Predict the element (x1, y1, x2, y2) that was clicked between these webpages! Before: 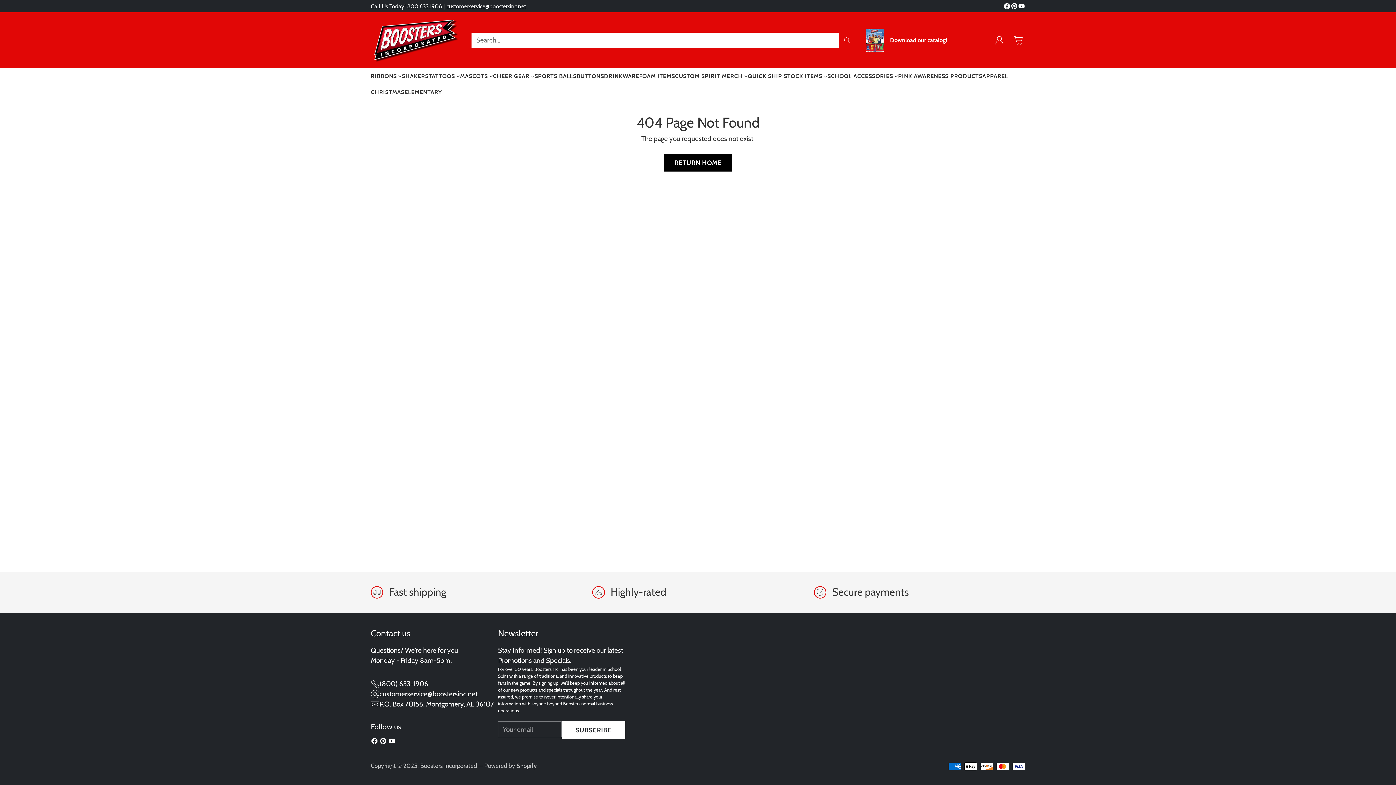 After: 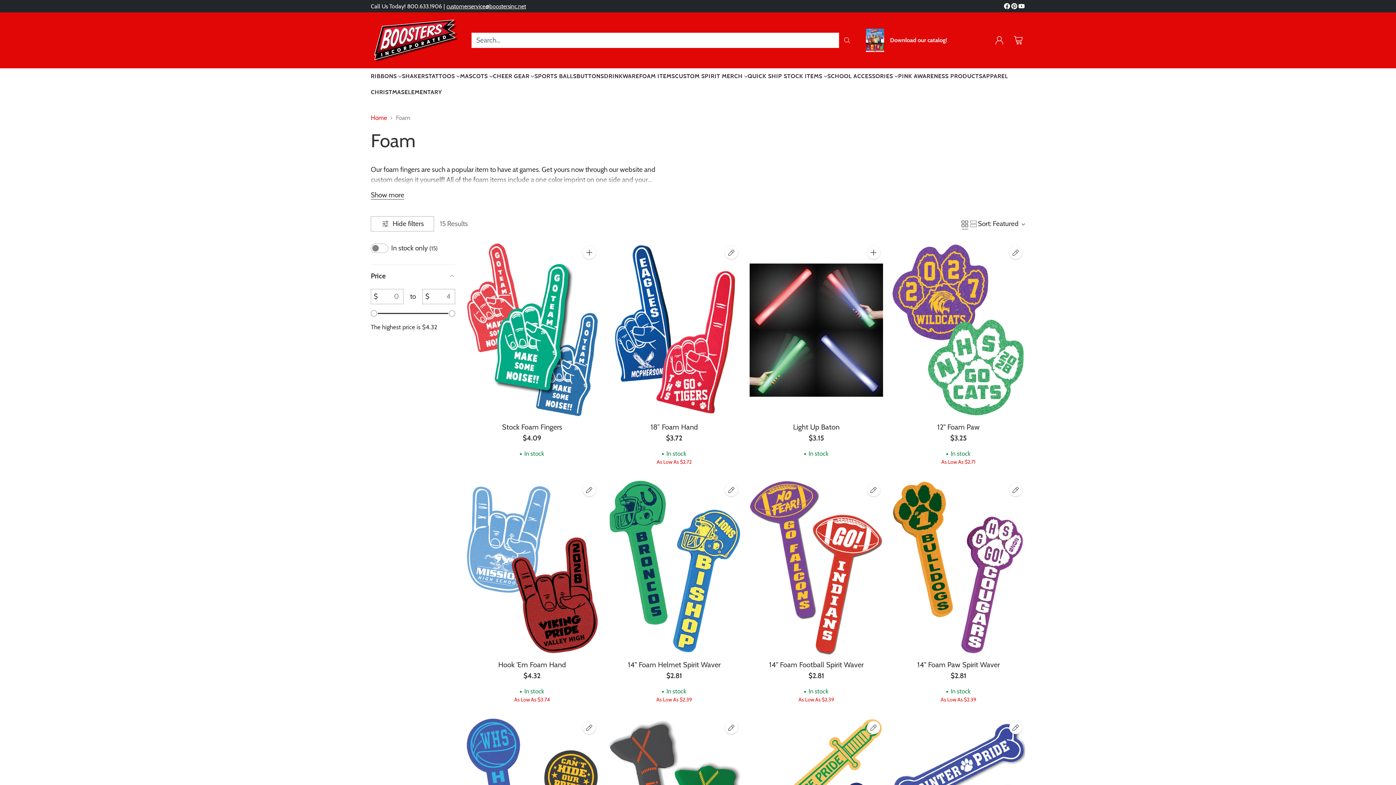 Action: bbox: (639, 71, 675, 80) label: FOAM ITEMS